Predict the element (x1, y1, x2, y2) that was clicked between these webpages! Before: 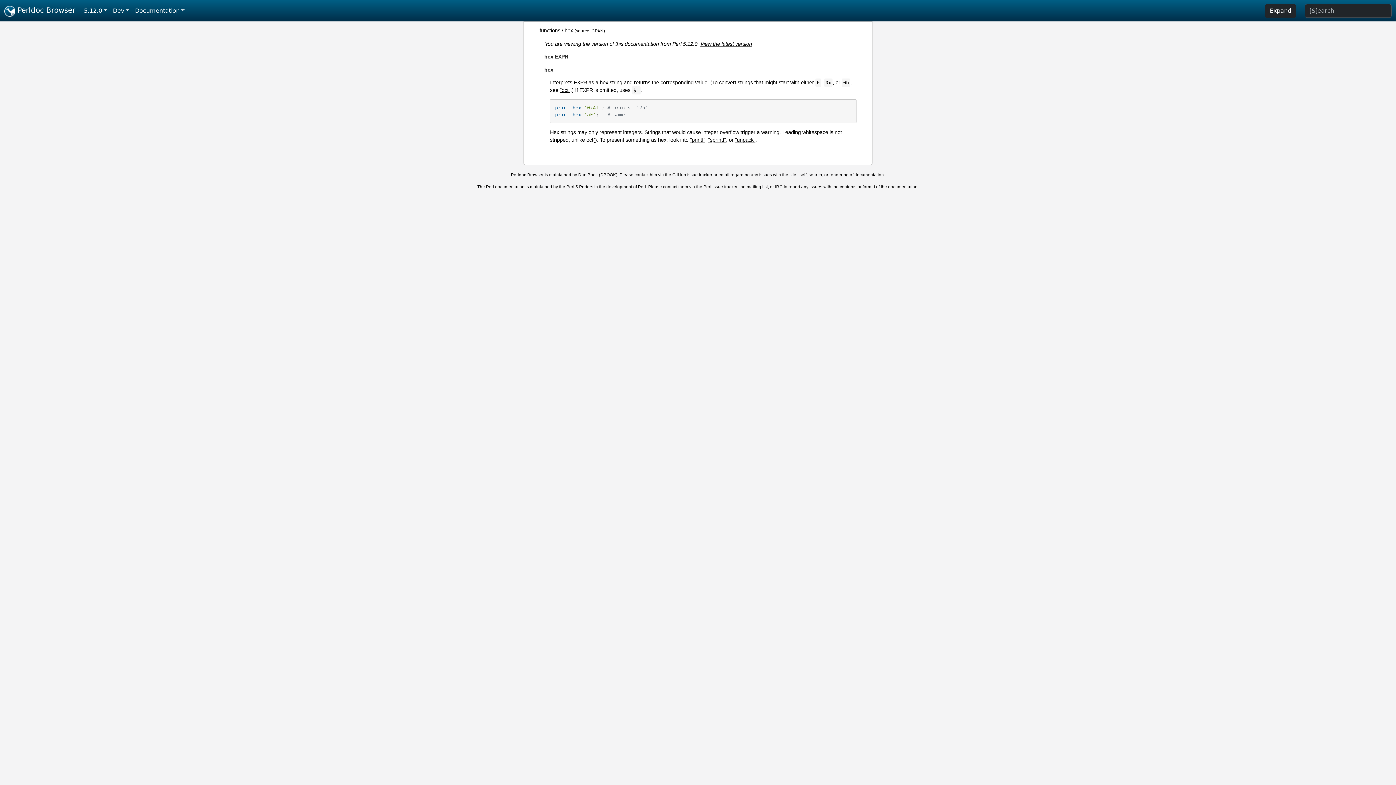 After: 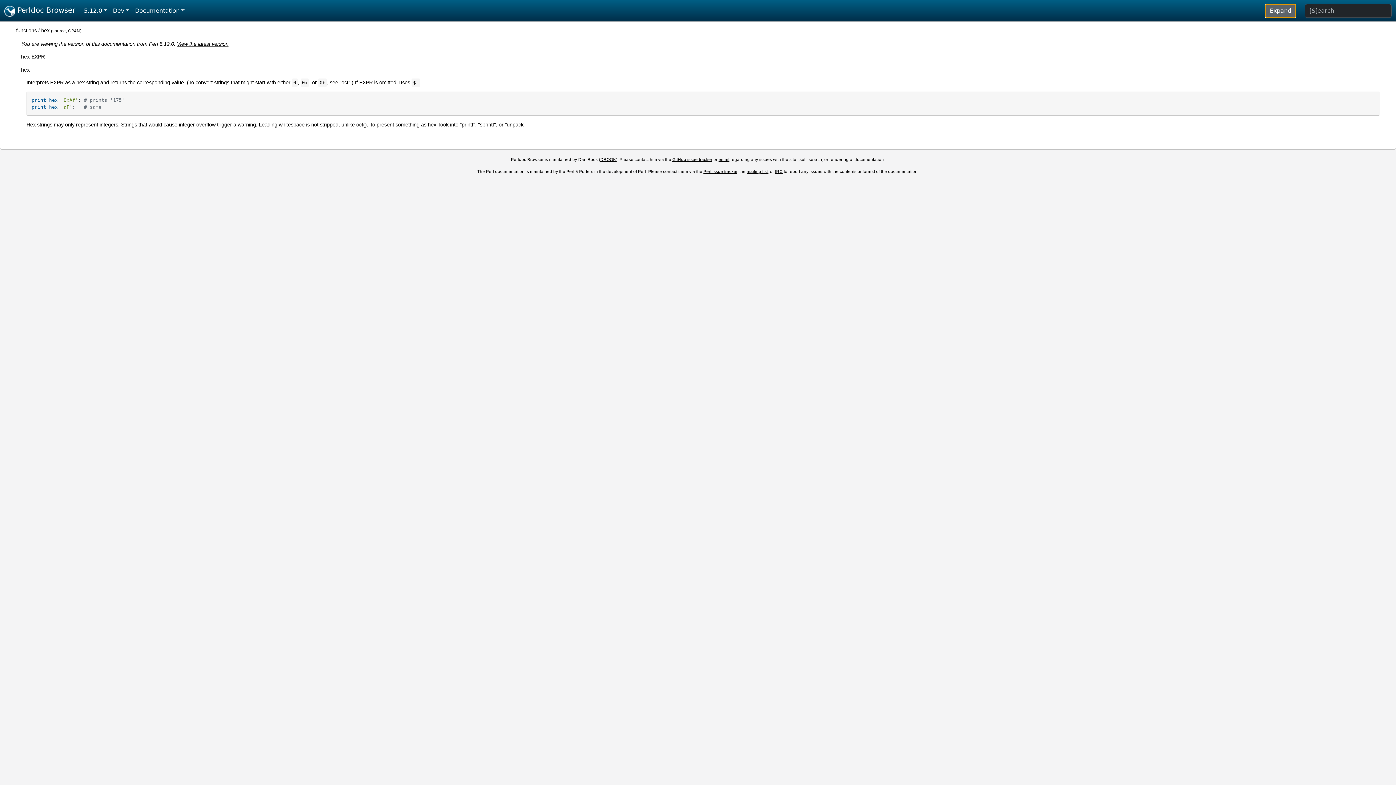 Action: label: Expand bbox: (1265, 3, 1296, 17)